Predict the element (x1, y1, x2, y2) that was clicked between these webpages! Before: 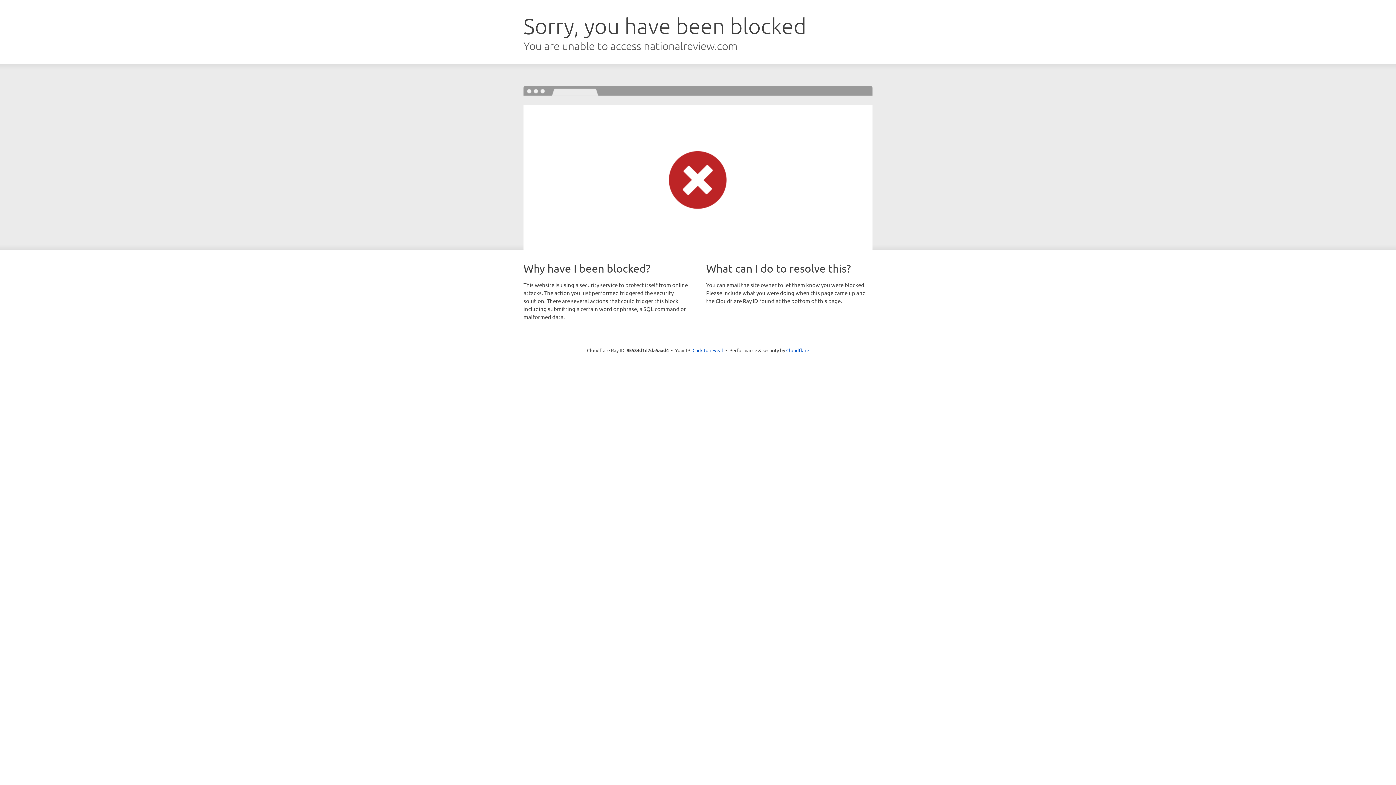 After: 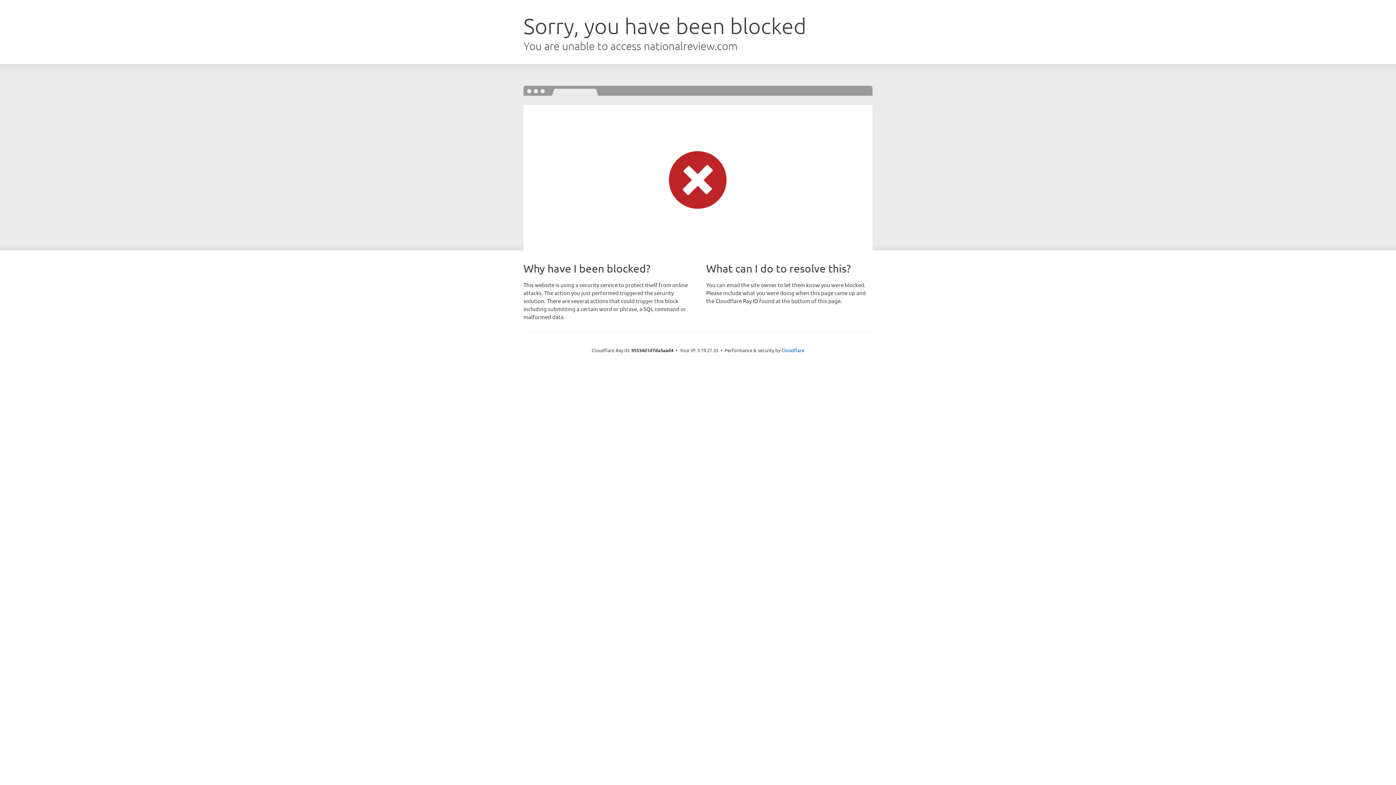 Action: label: Click to reveal bbox: (692, 346, 723, 353)